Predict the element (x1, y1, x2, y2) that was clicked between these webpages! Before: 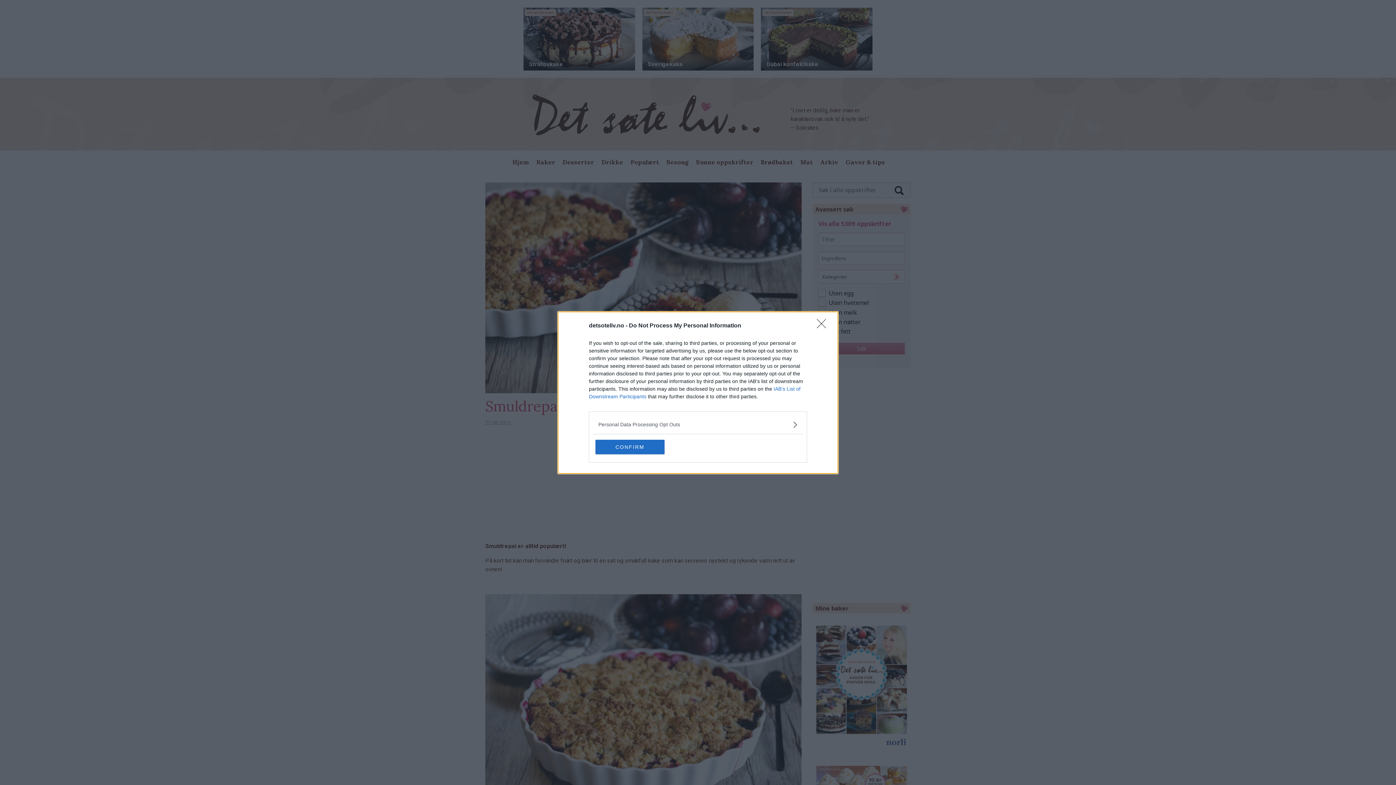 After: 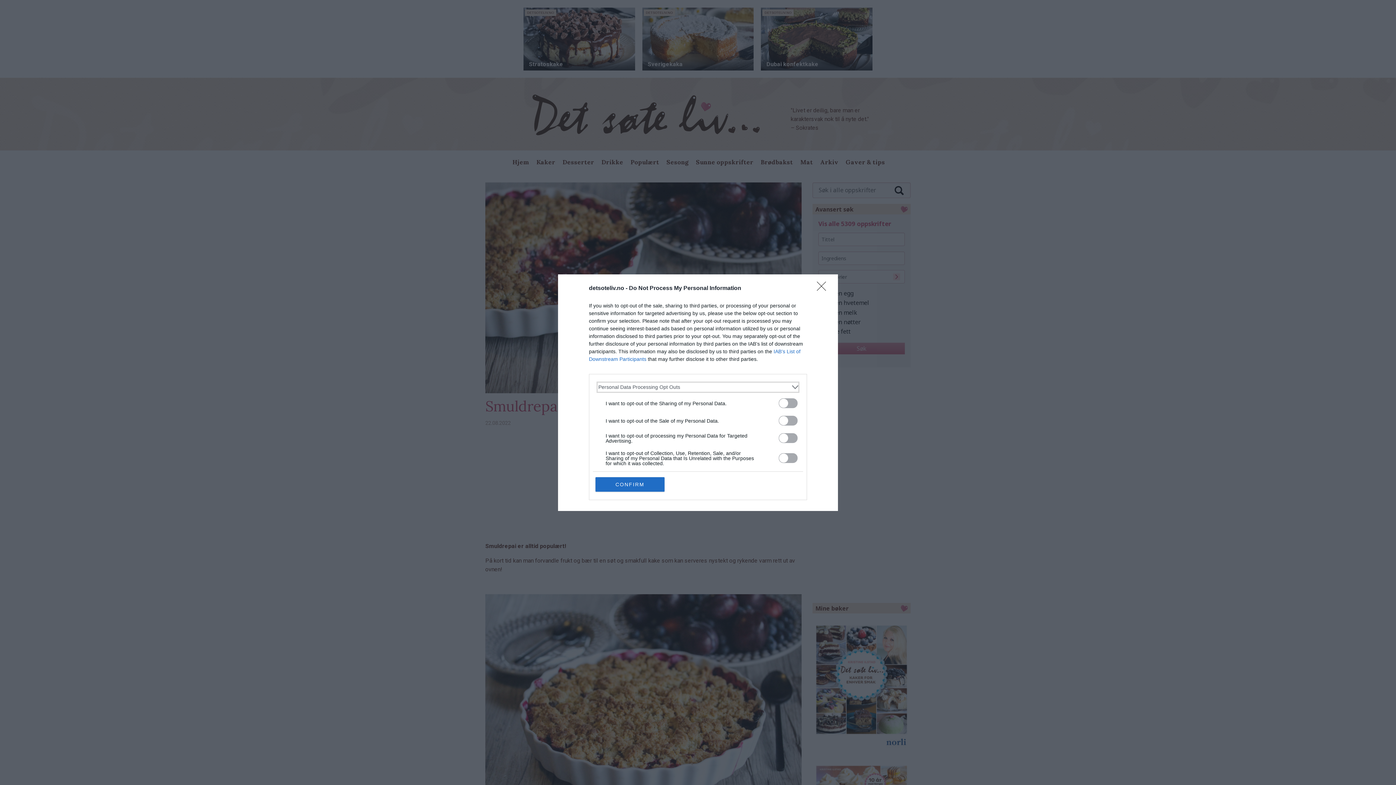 Action: label: Opt-Outs bbox: (598, 420, 797, 428)